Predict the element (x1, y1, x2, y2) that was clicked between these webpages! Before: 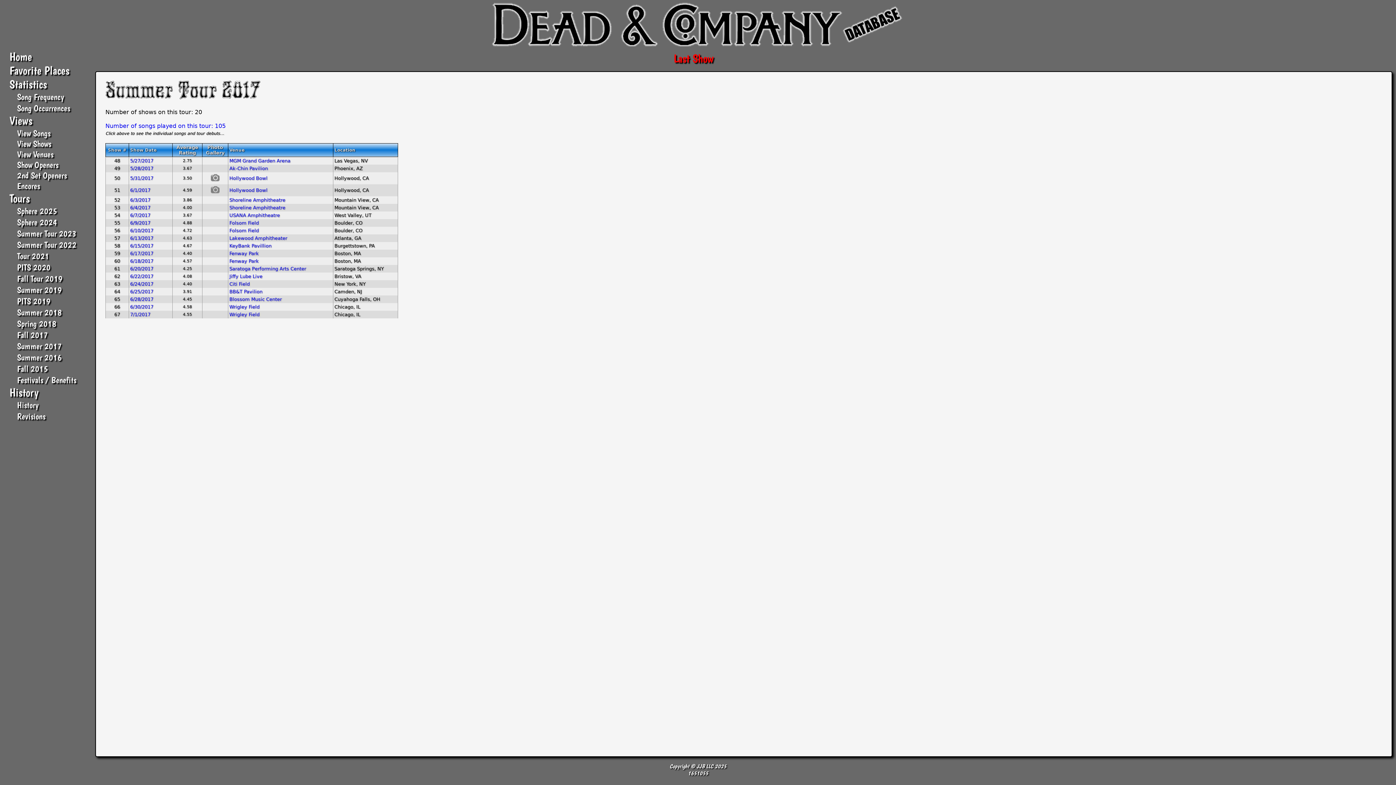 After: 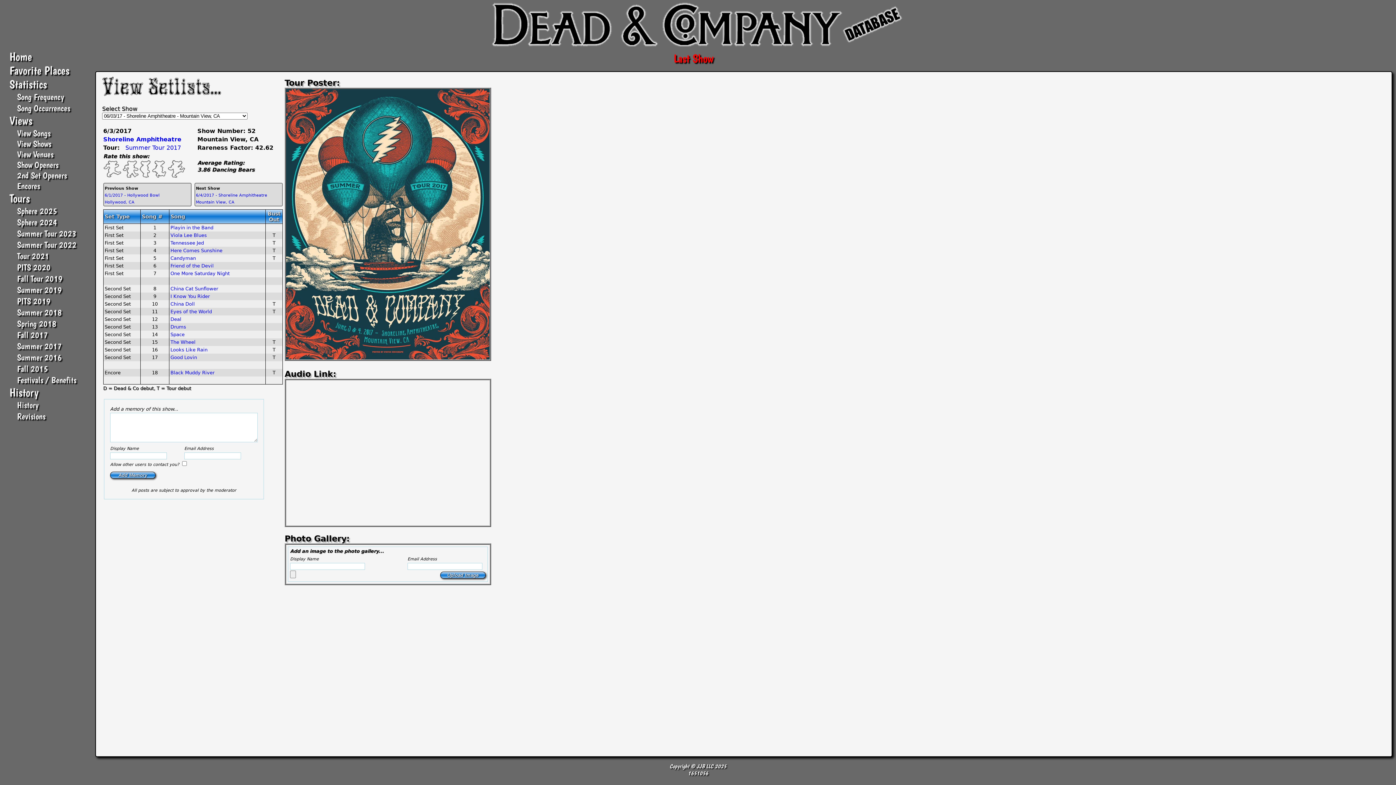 Action: bbox: (130, 197, 150, 202) label: 6/3/2017